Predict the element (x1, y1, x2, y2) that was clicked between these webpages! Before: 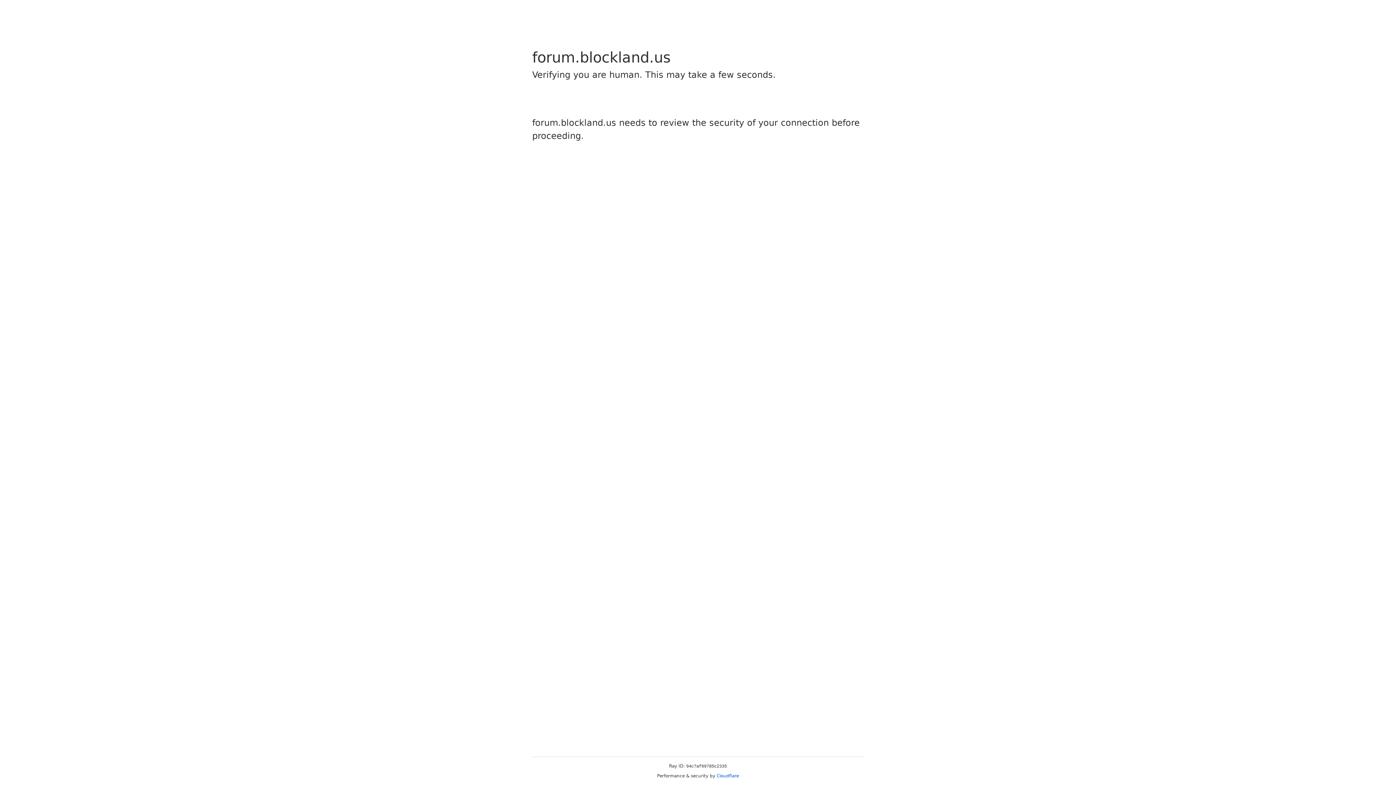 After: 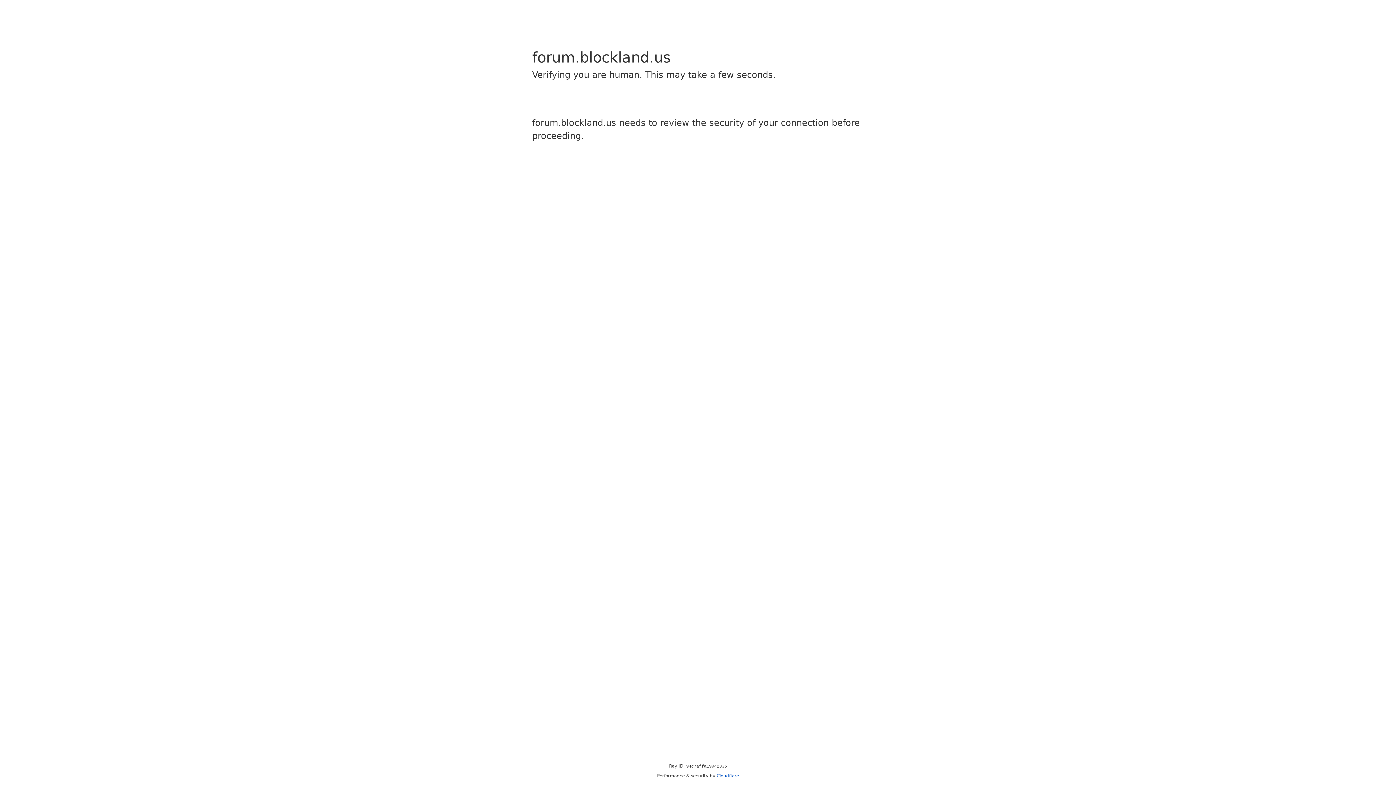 Action: label: Cloudflare bbox: (716, 773, 739, 778)